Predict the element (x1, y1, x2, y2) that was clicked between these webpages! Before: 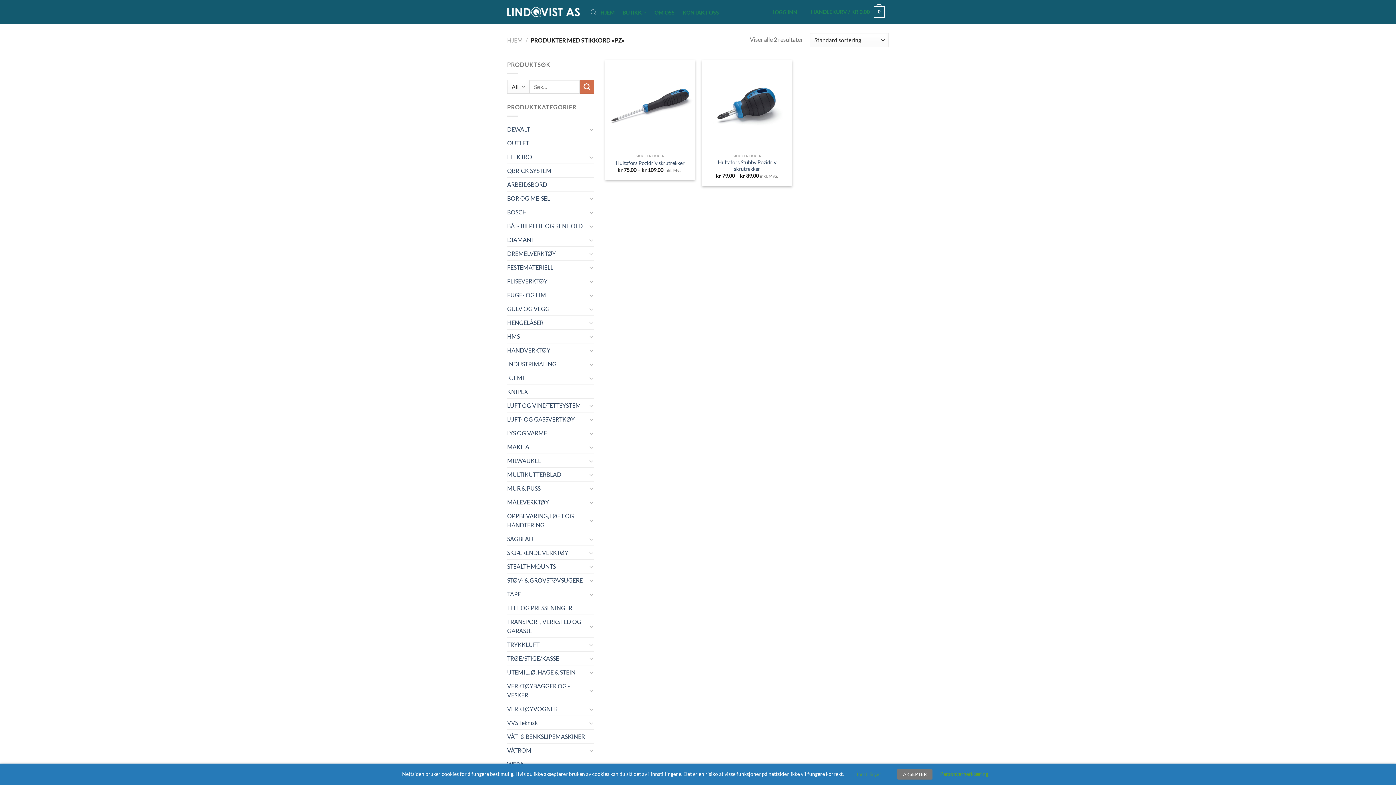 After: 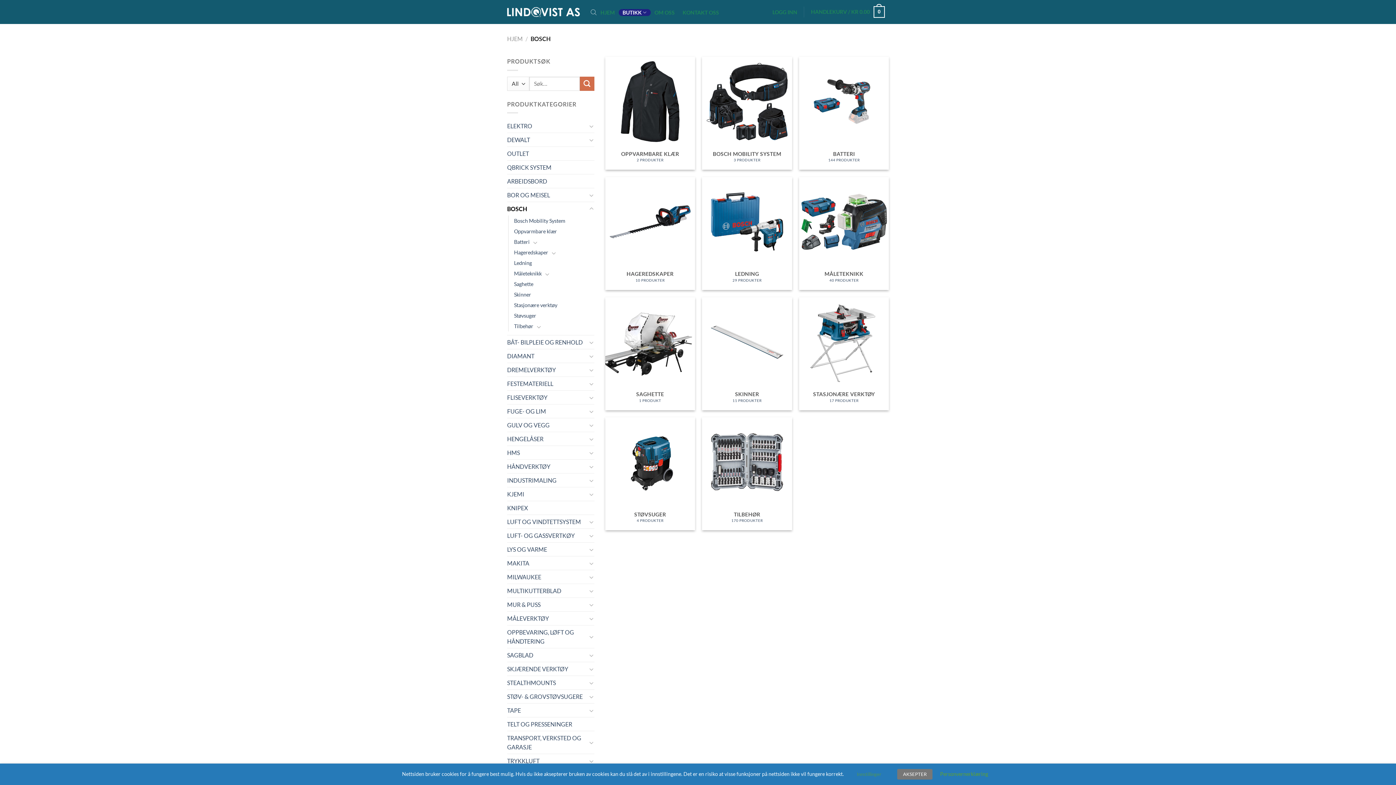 Action: bbox: (507, 205, 587, 218) label: BOSCH